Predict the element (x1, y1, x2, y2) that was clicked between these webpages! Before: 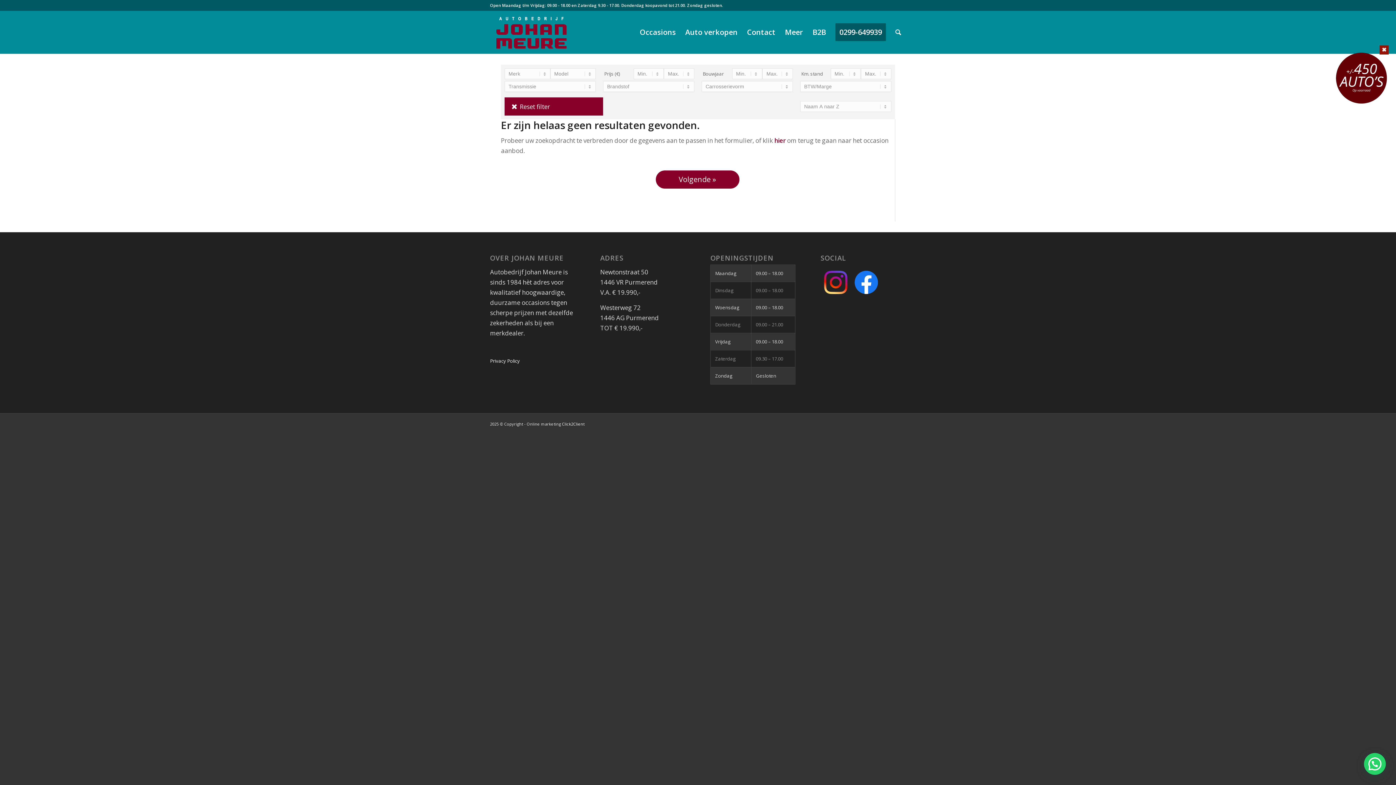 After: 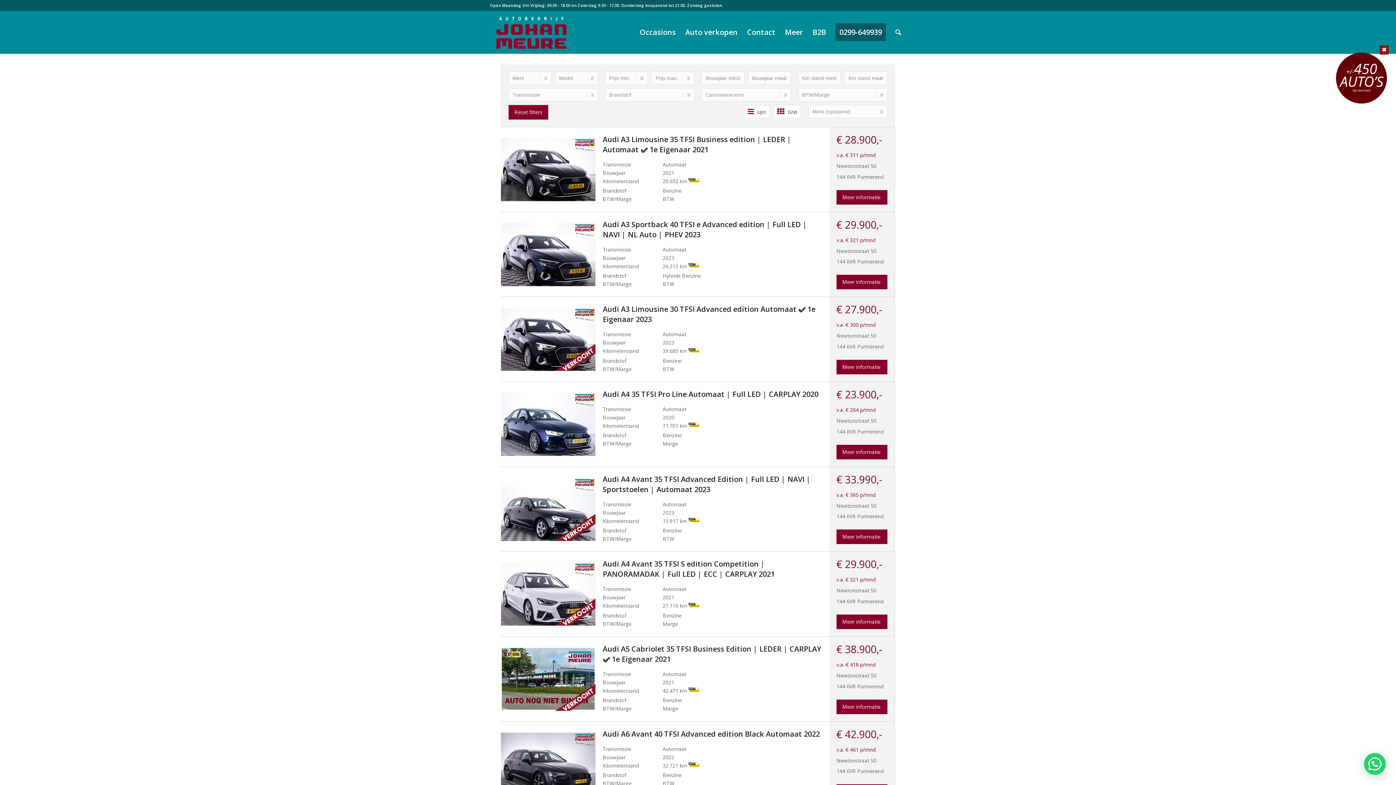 Action: label: Occasions bbox: (635, 10, 680, 53)